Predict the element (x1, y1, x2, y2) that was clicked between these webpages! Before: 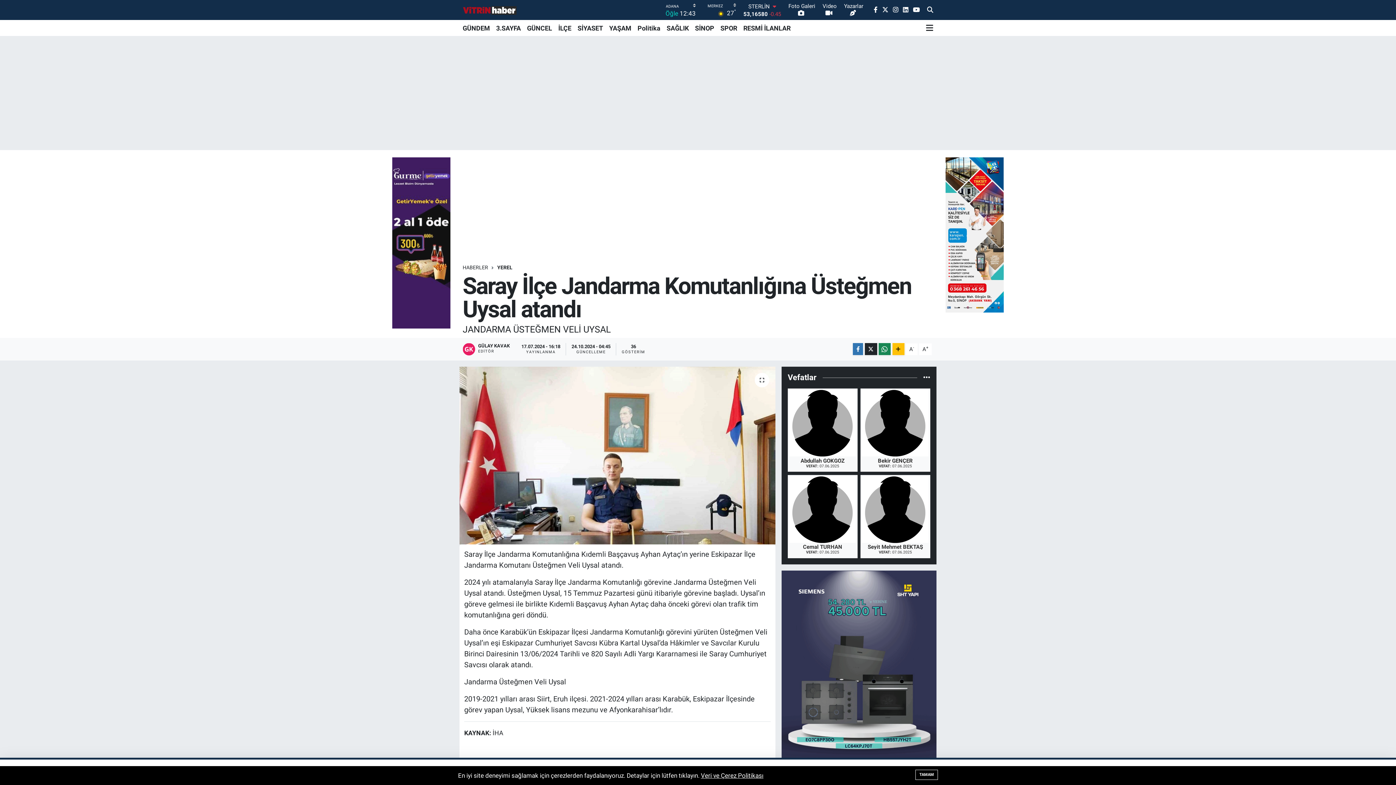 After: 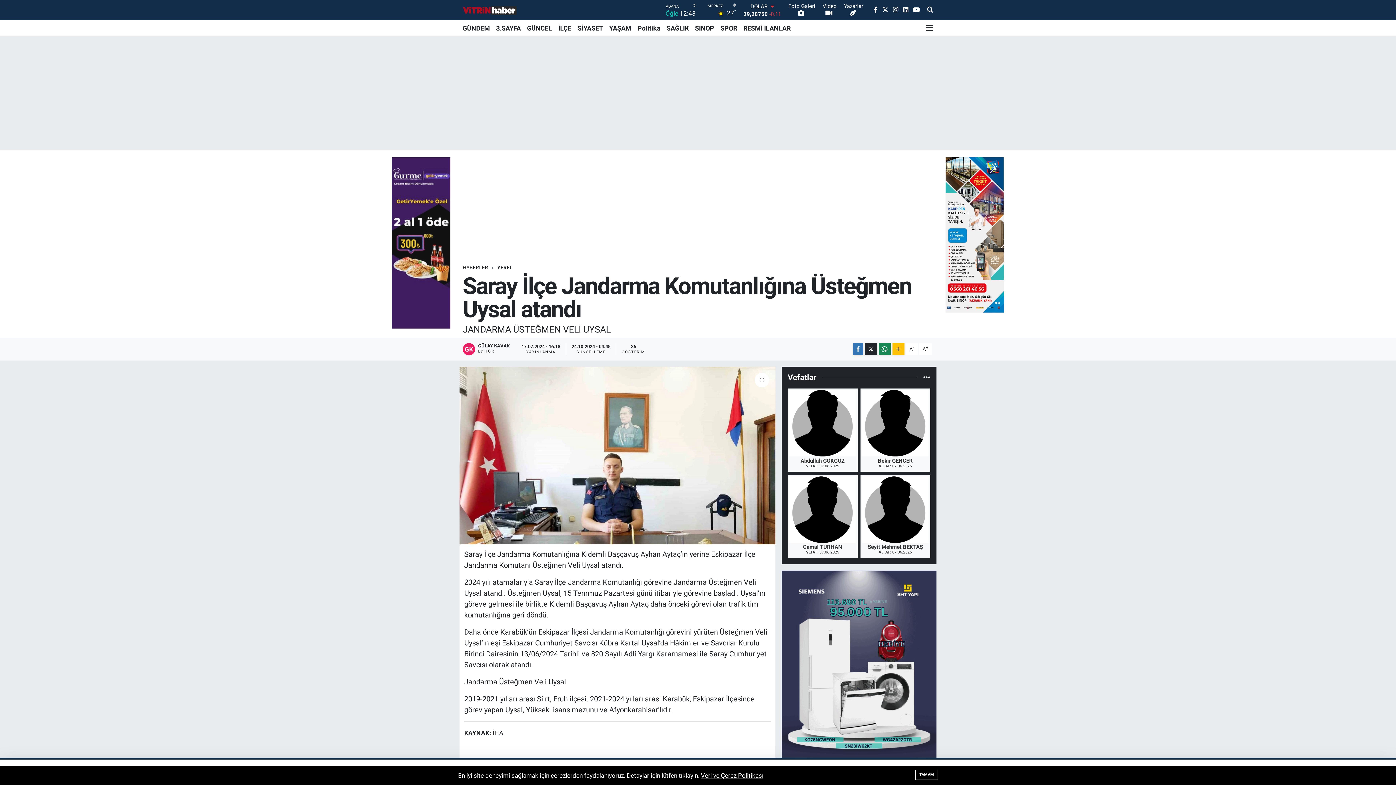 Action: label: Yazarlar bbox: (844, 3, 863, 17)